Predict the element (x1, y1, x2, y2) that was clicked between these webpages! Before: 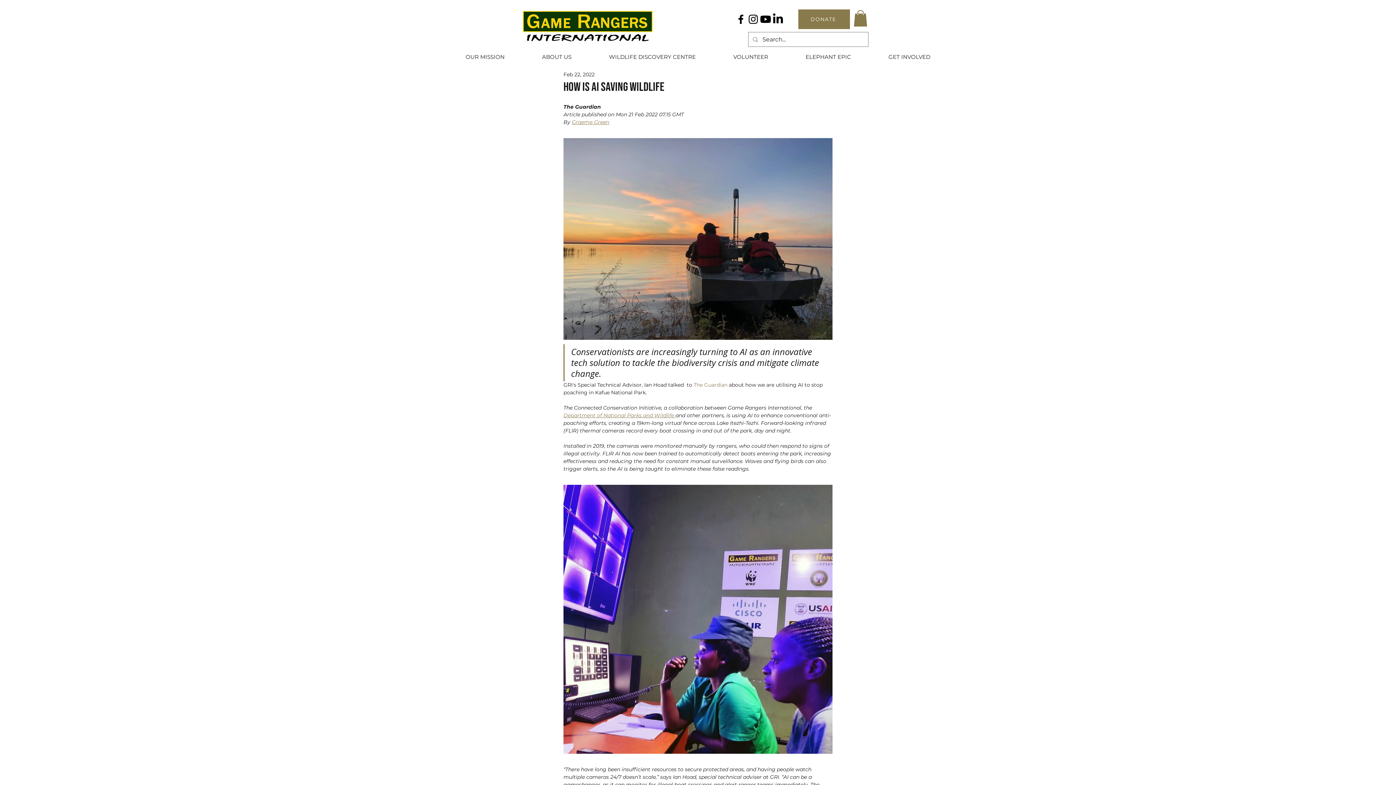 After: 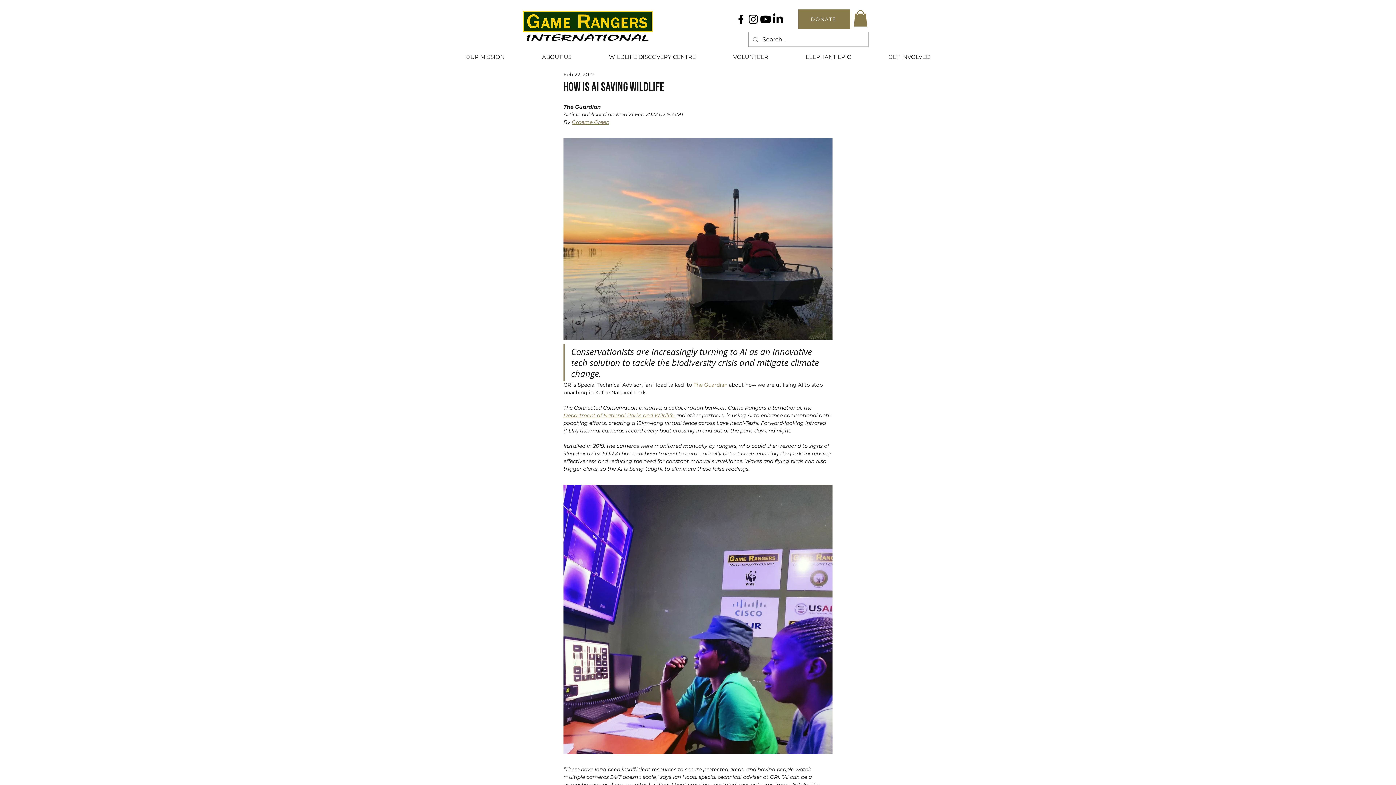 Action: label: Black Instagram Icon bbox: (747, 13, 759, 25)